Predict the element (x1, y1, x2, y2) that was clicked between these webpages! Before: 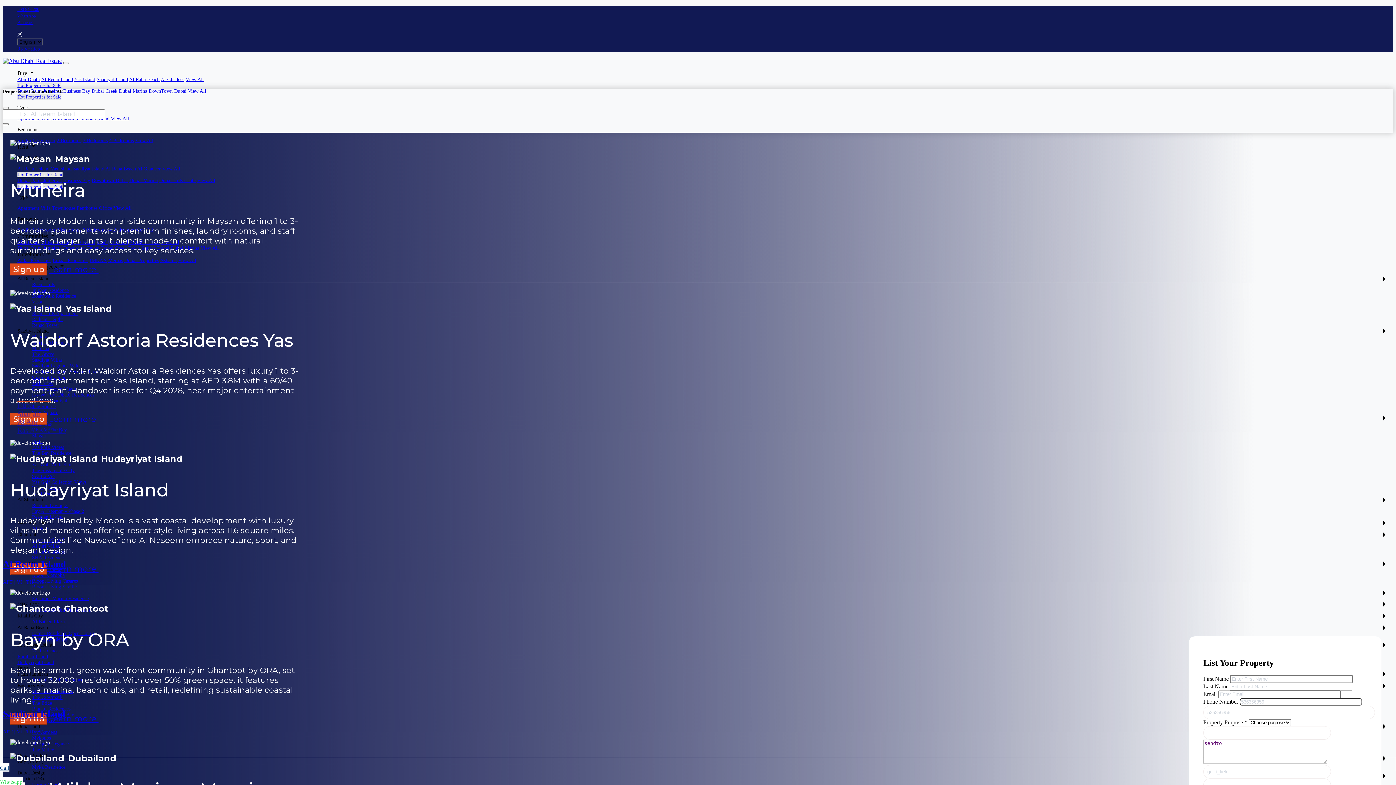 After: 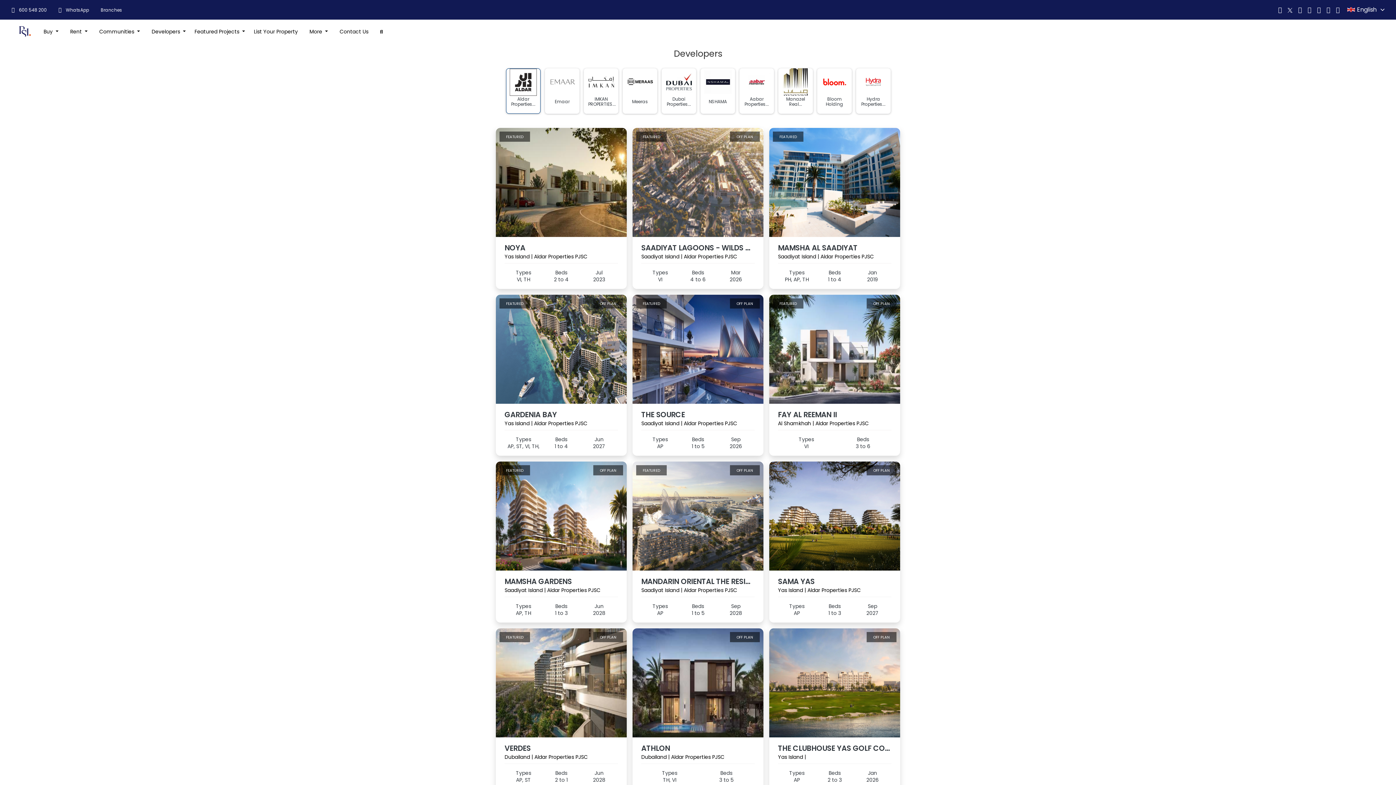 Action: bbox: (17, 257, 51, 263) label: Aldar Properties